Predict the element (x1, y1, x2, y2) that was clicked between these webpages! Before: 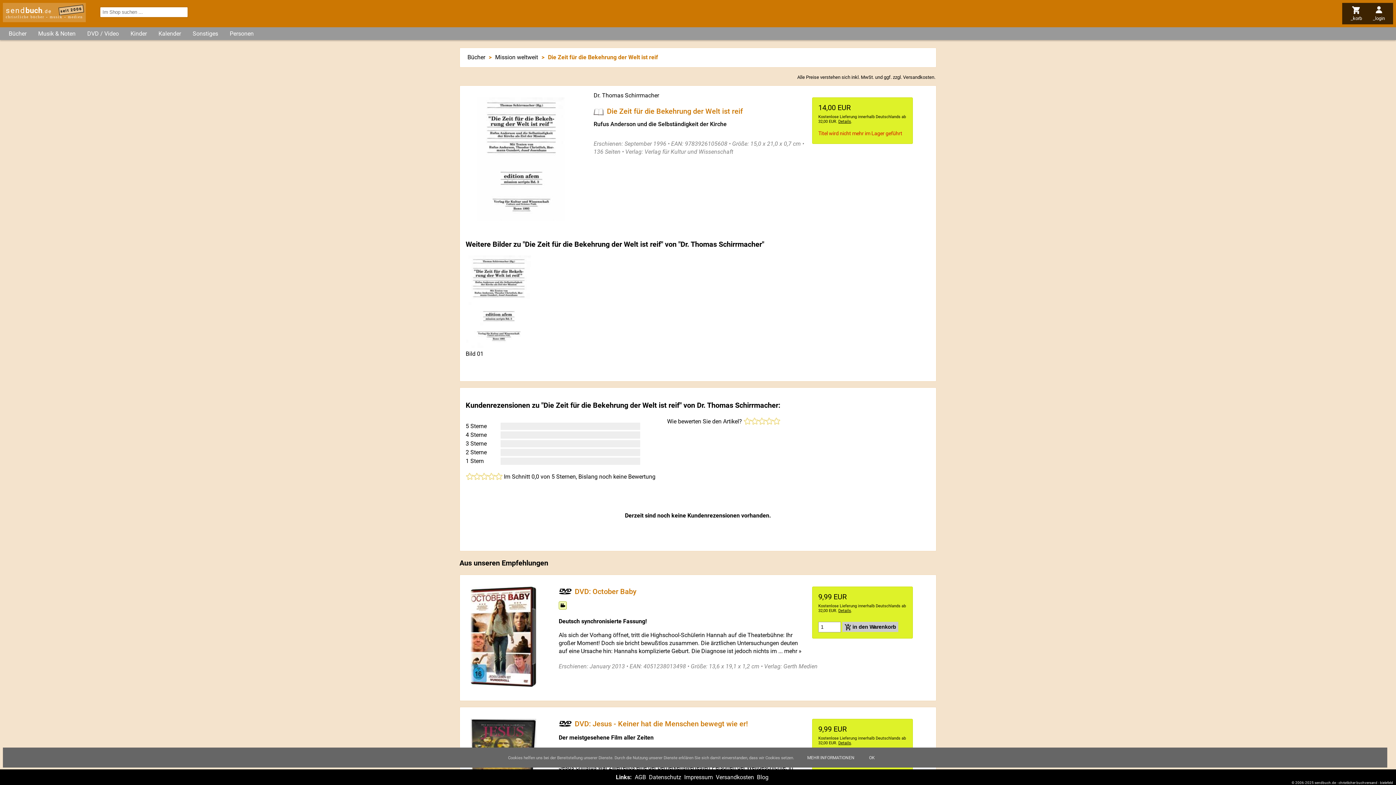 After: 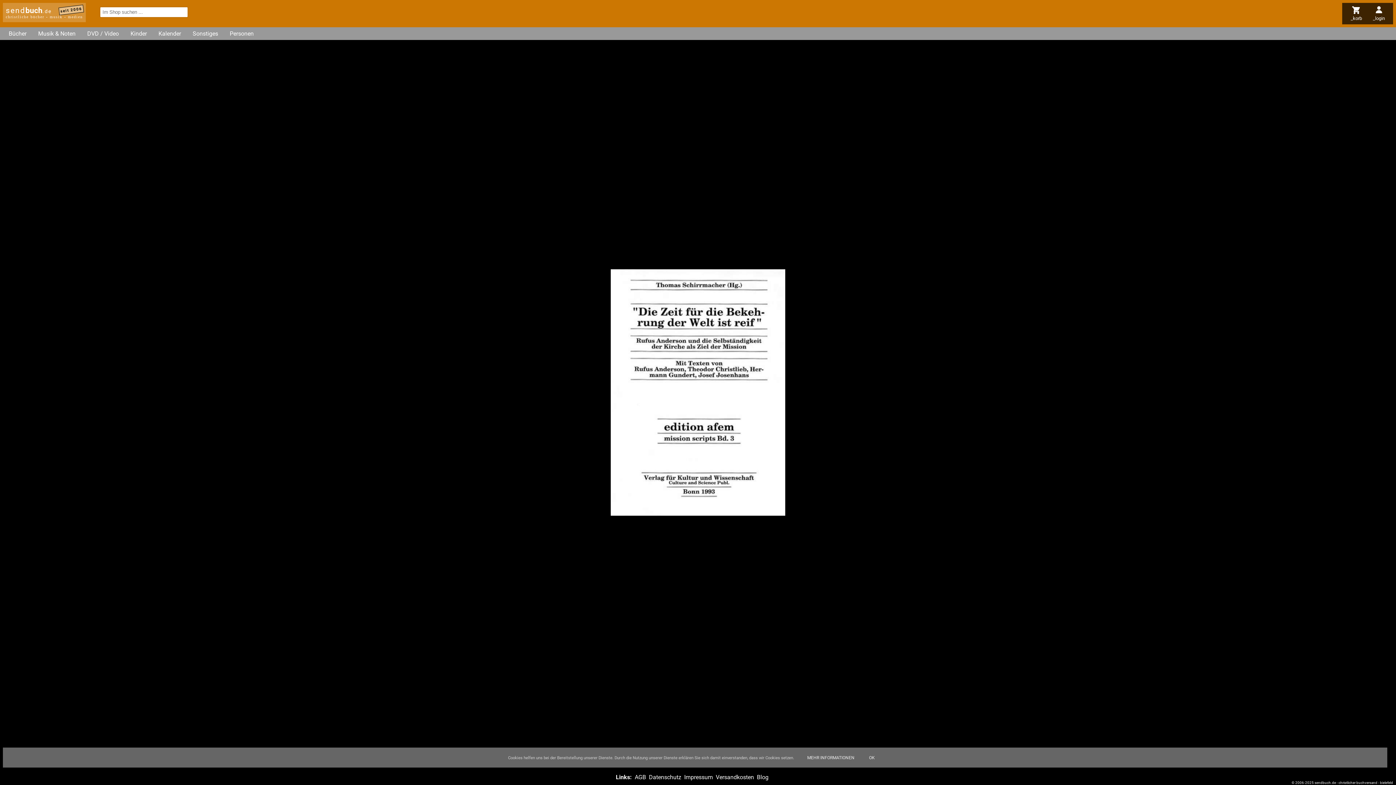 Action: bbox: (465, 342, 531, 349)